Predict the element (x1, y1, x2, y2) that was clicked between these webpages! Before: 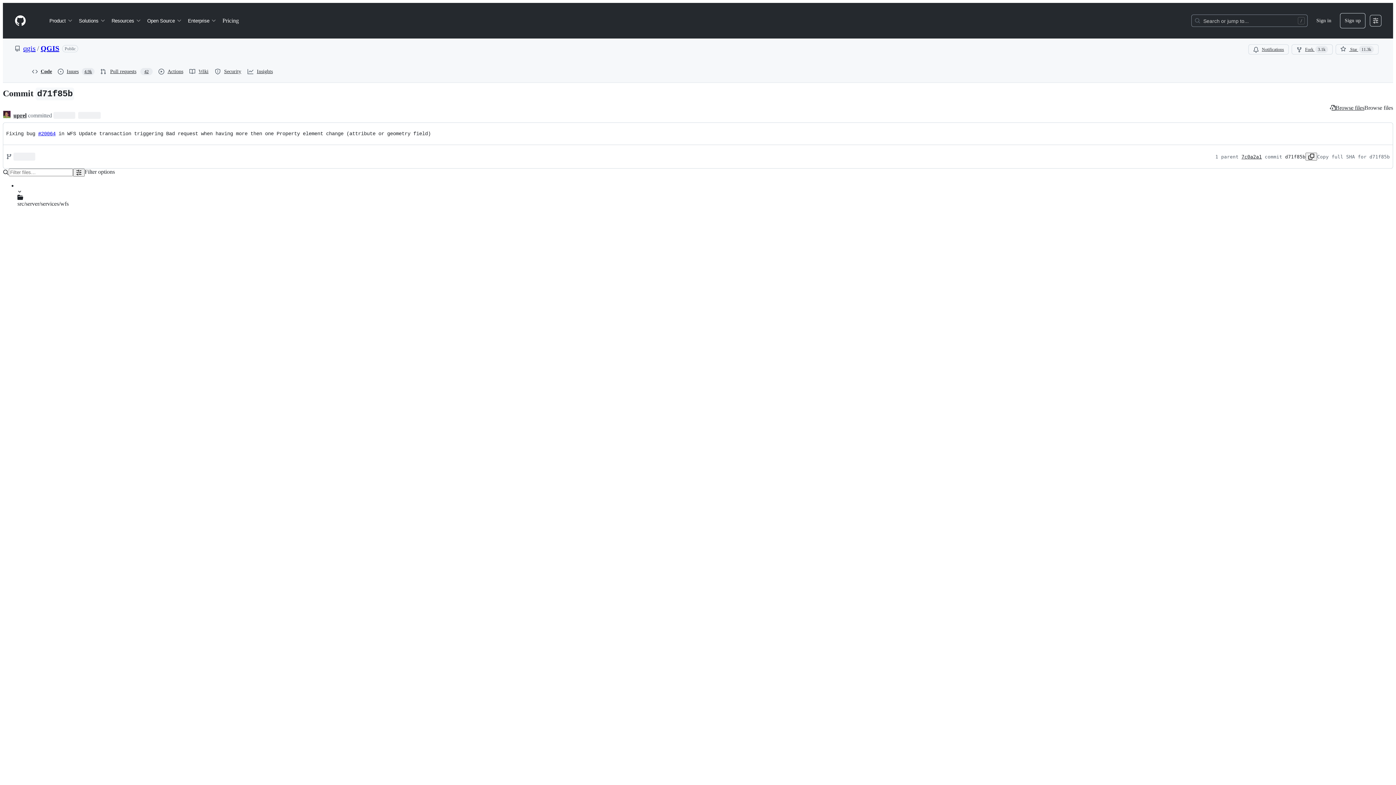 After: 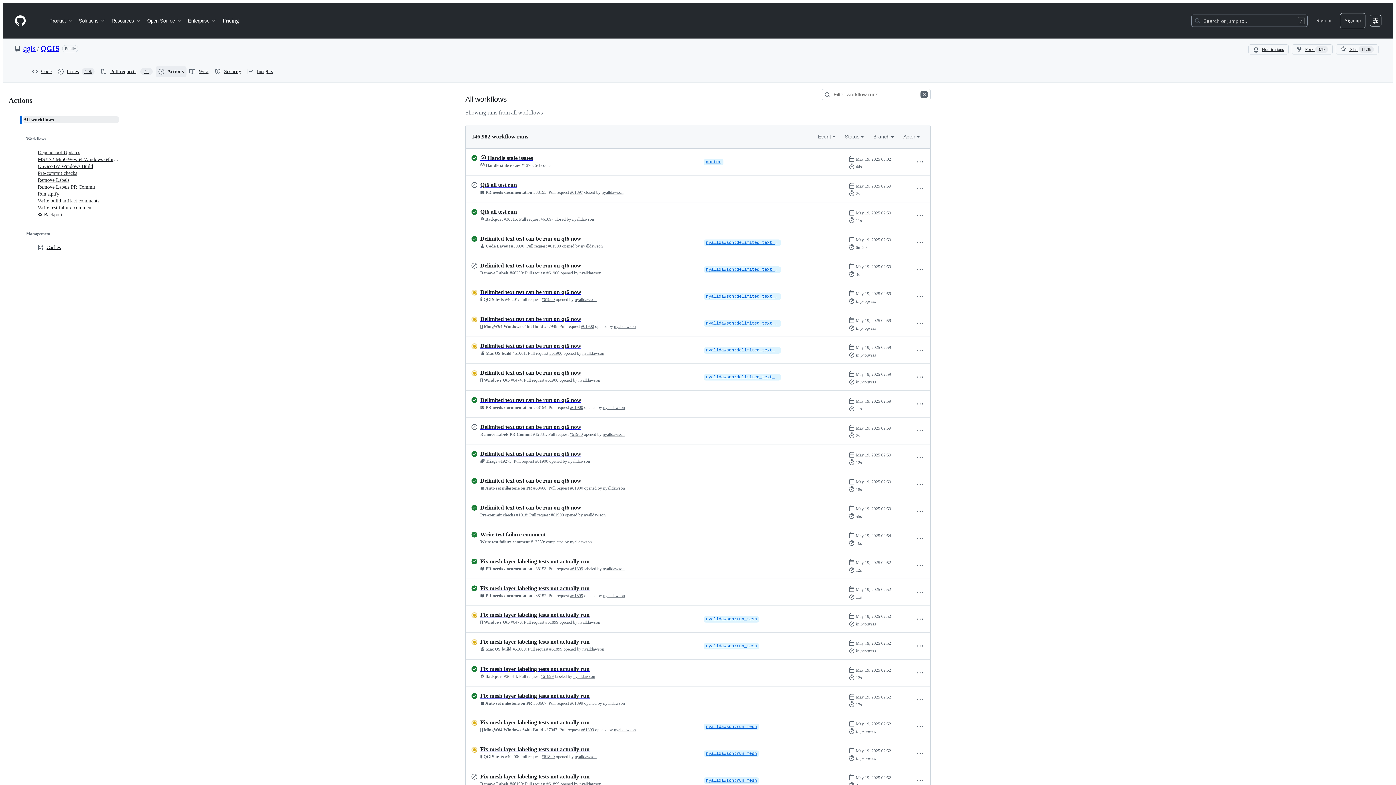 Action: label: Actions bbox: (155, 66, 186, 77)